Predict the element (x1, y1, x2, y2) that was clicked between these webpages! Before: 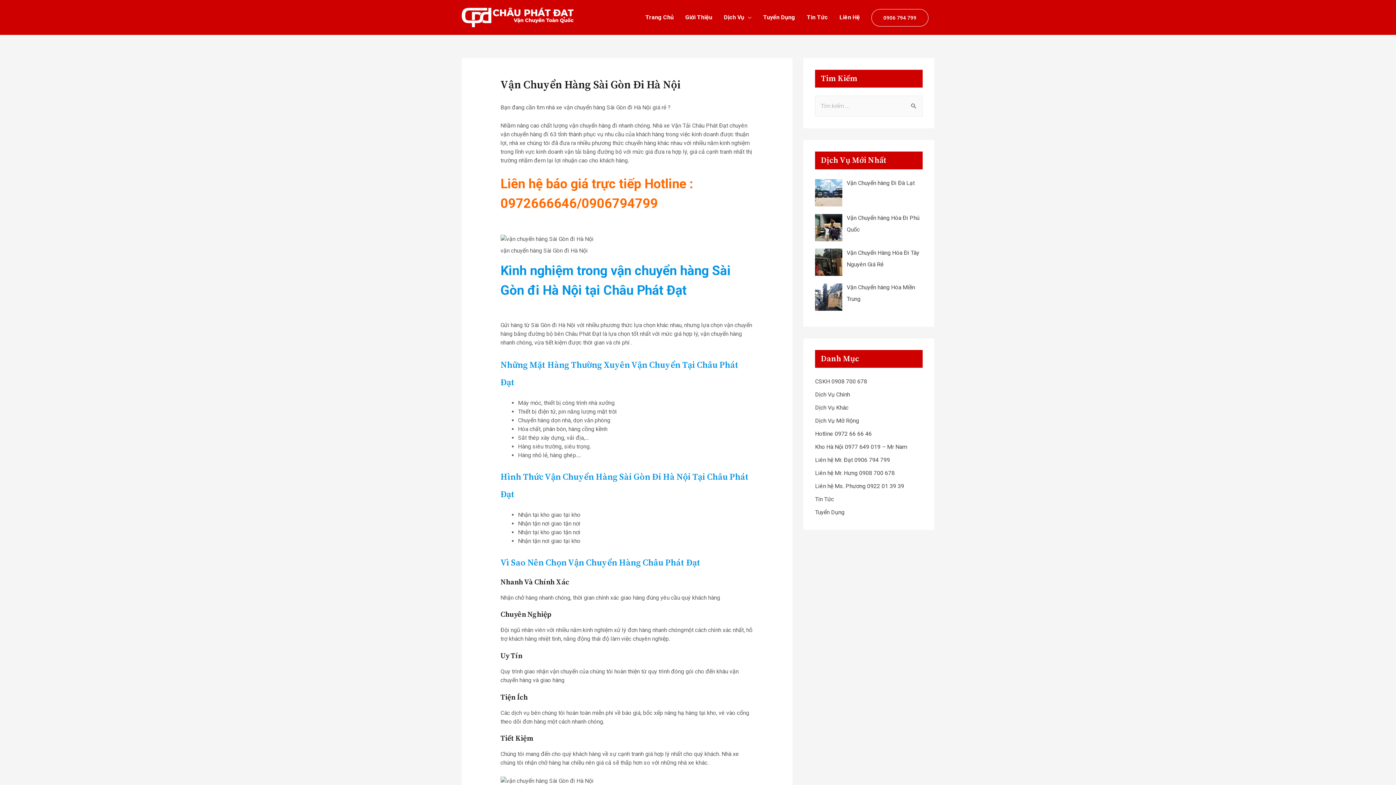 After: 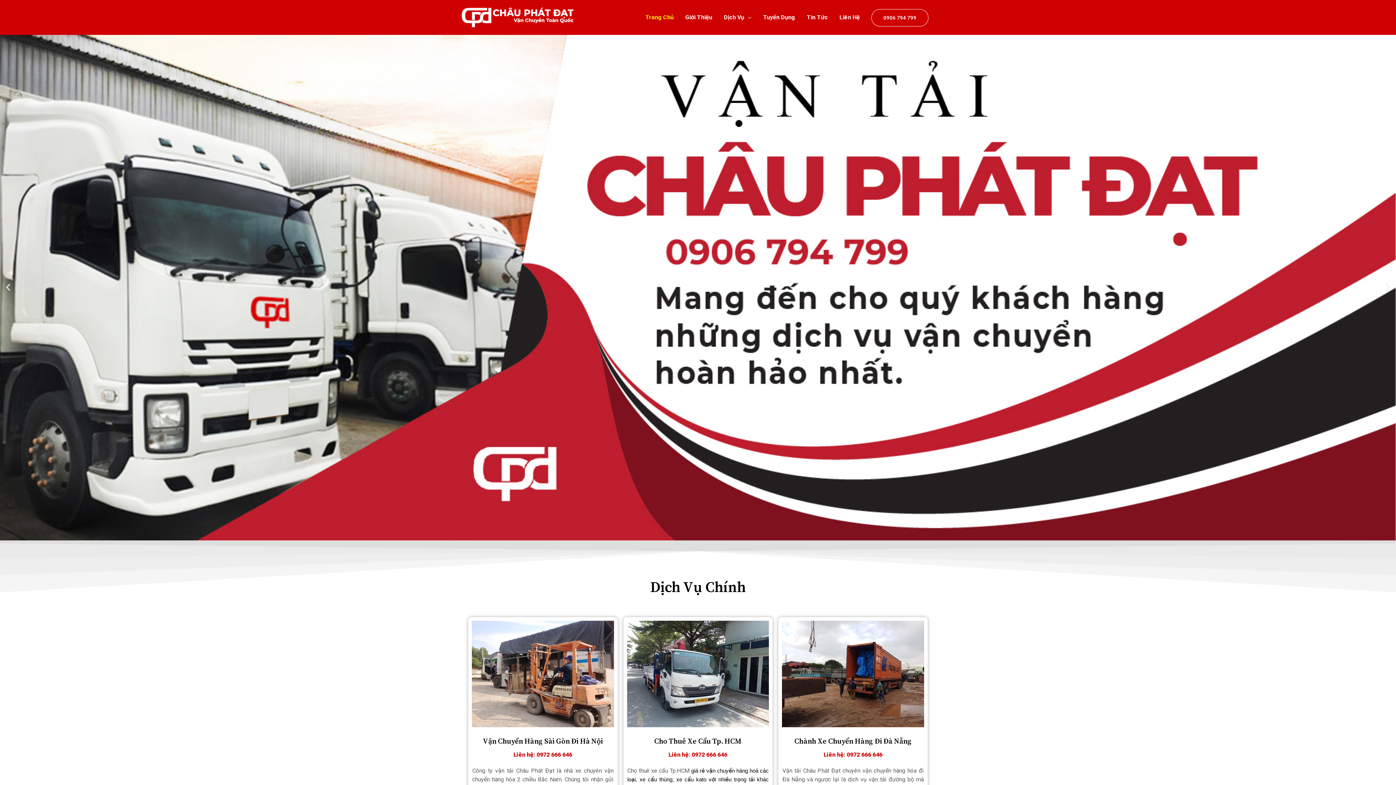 Action: bbox: (461, 13, 573, 20)